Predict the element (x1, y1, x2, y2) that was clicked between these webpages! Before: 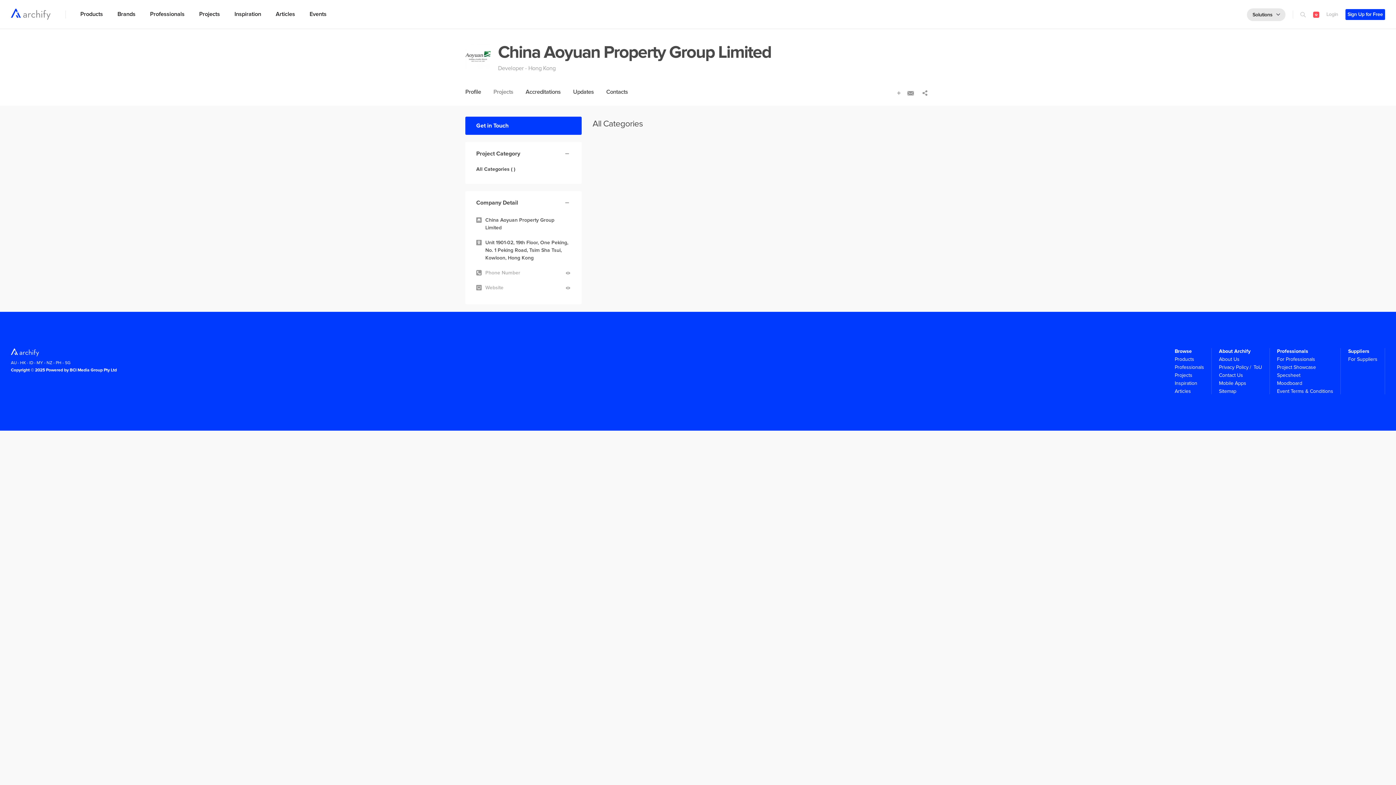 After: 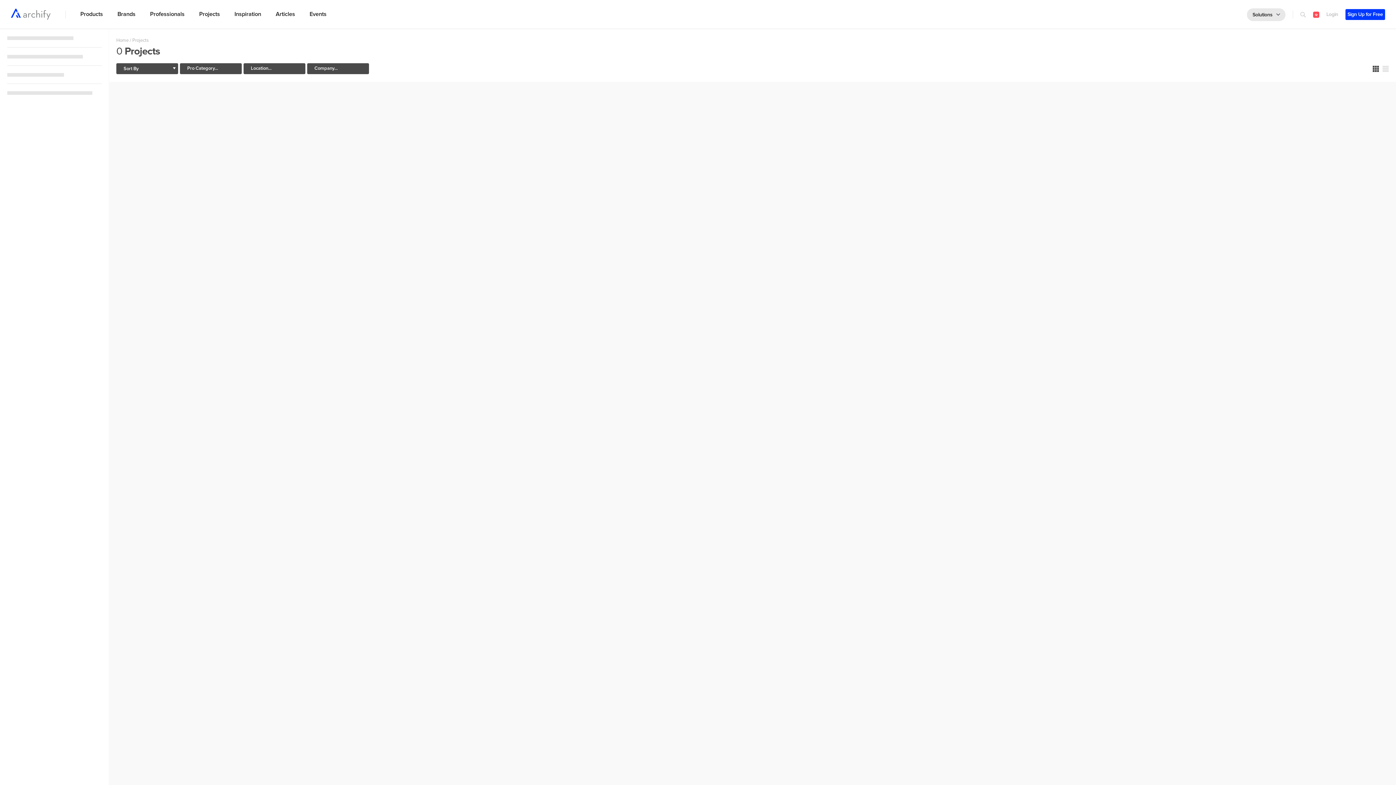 Action: bbox: (199, 10, 219, 17) label: Projects